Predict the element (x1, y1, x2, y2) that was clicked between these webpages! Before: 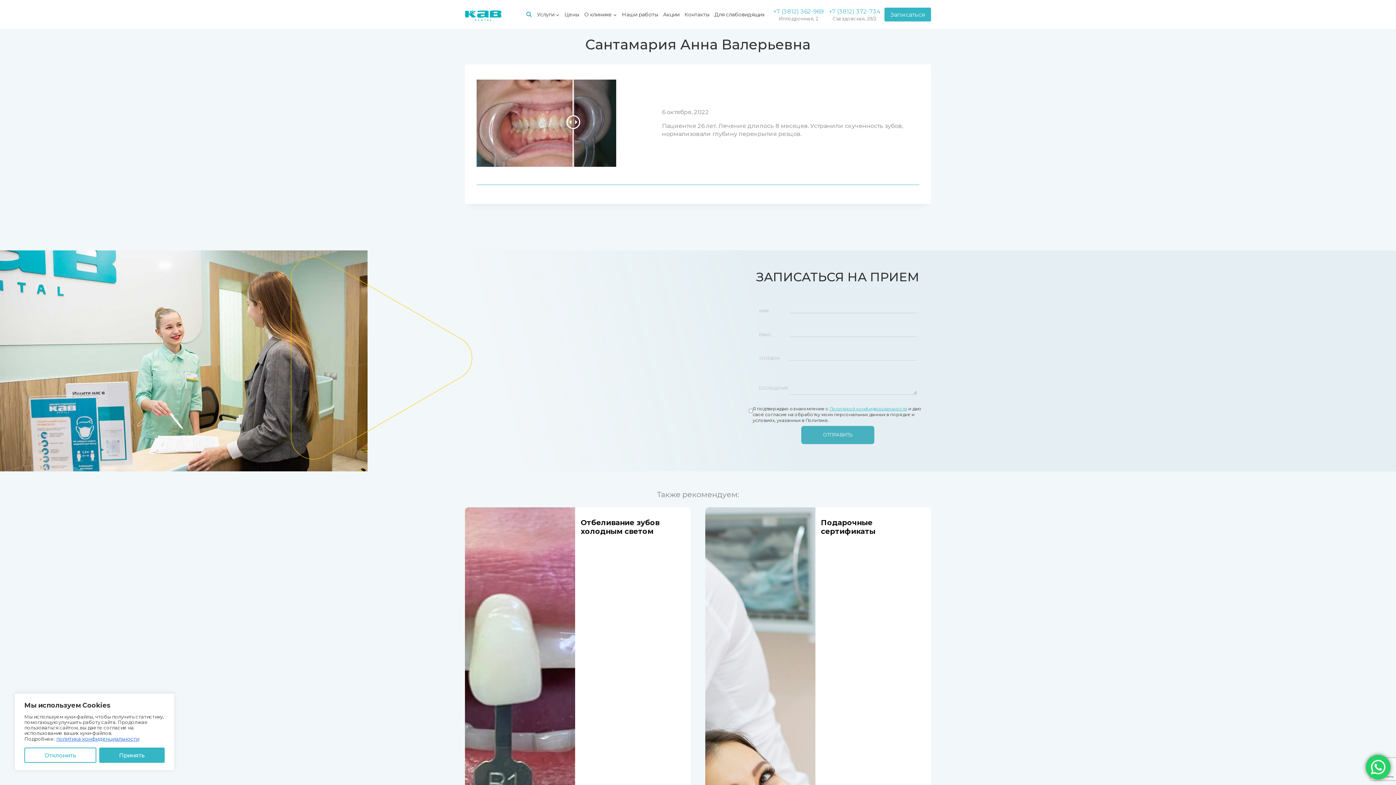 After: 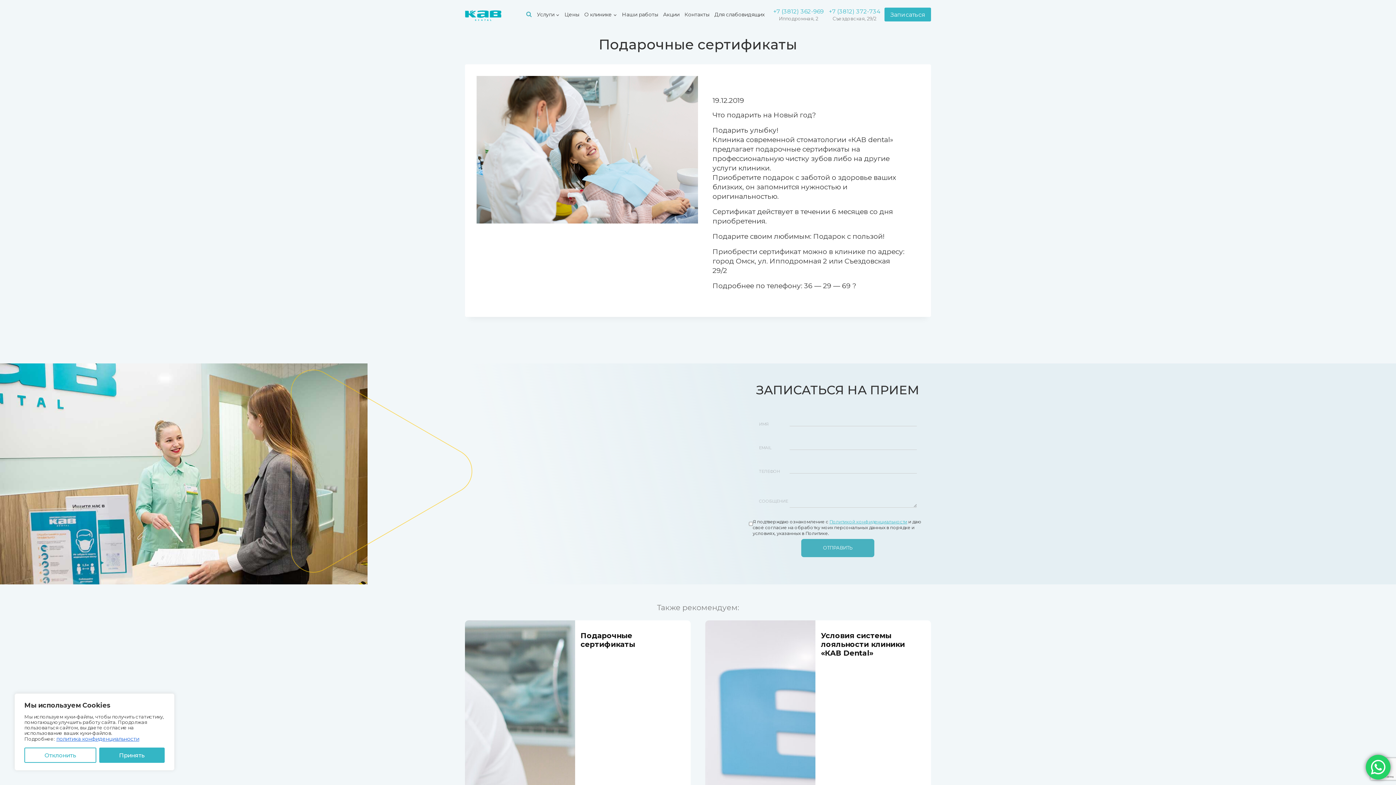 Action: label: Подарочные сертификаты bbox: (821, 518, 925, 536)